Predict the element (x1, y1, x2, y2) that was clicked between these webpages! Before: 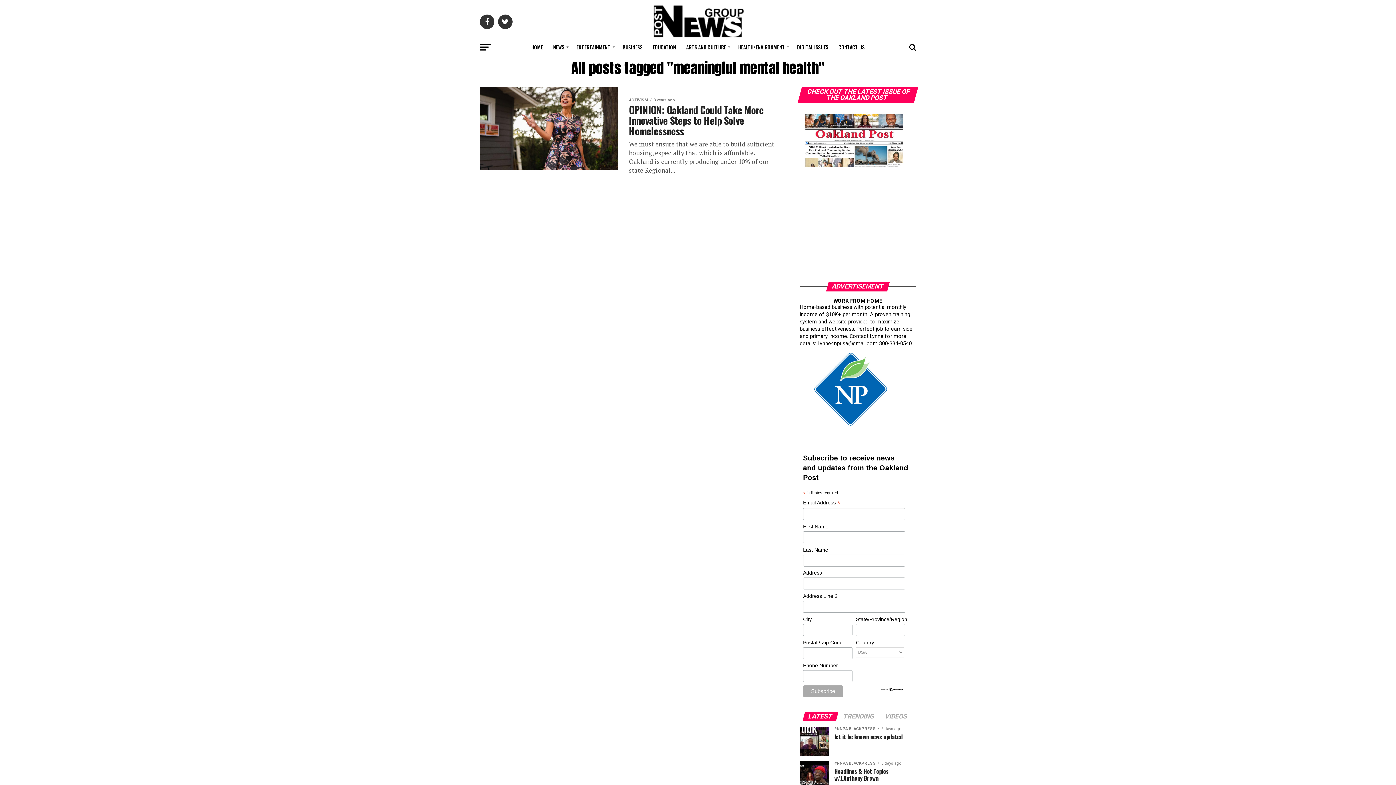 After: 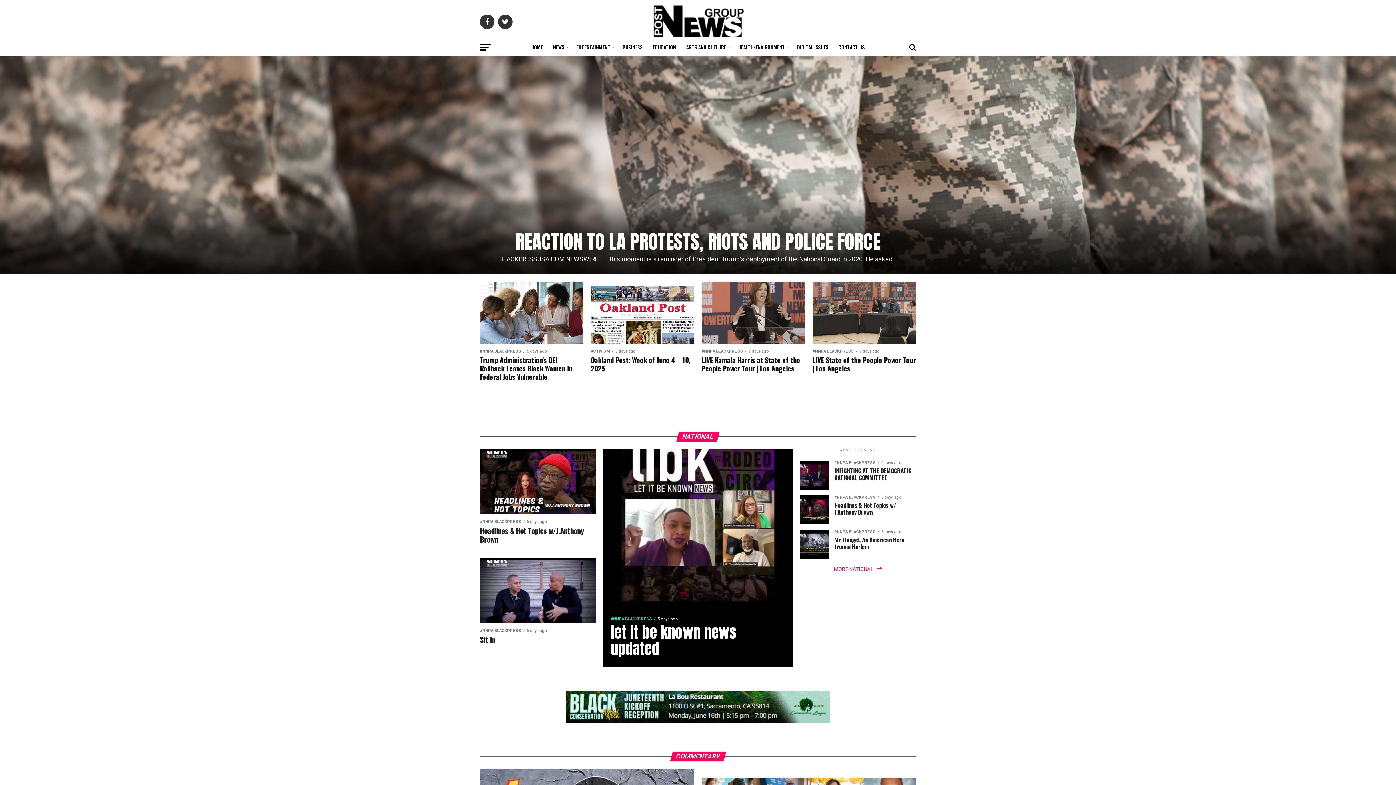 Action: bbox: (527, 38, 547, 56) label: HOME